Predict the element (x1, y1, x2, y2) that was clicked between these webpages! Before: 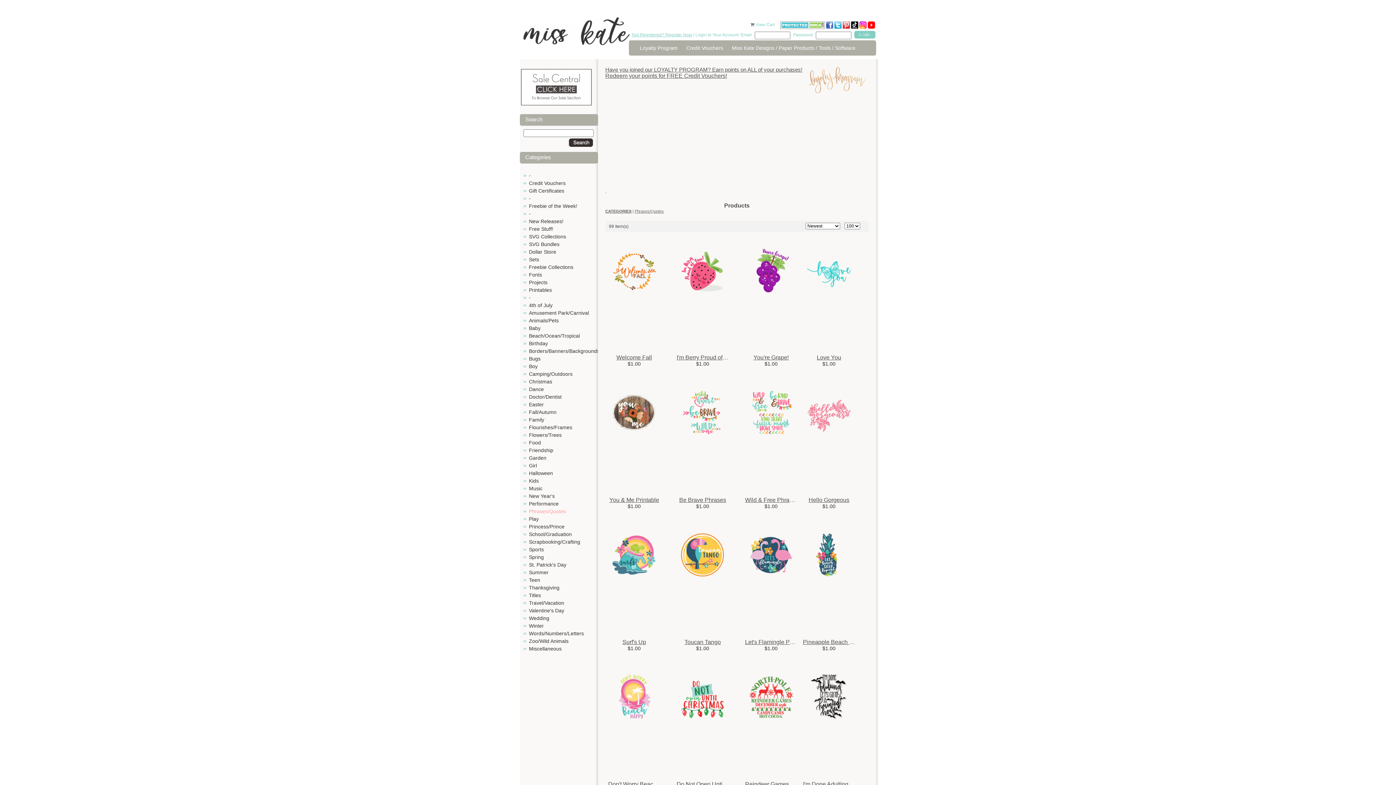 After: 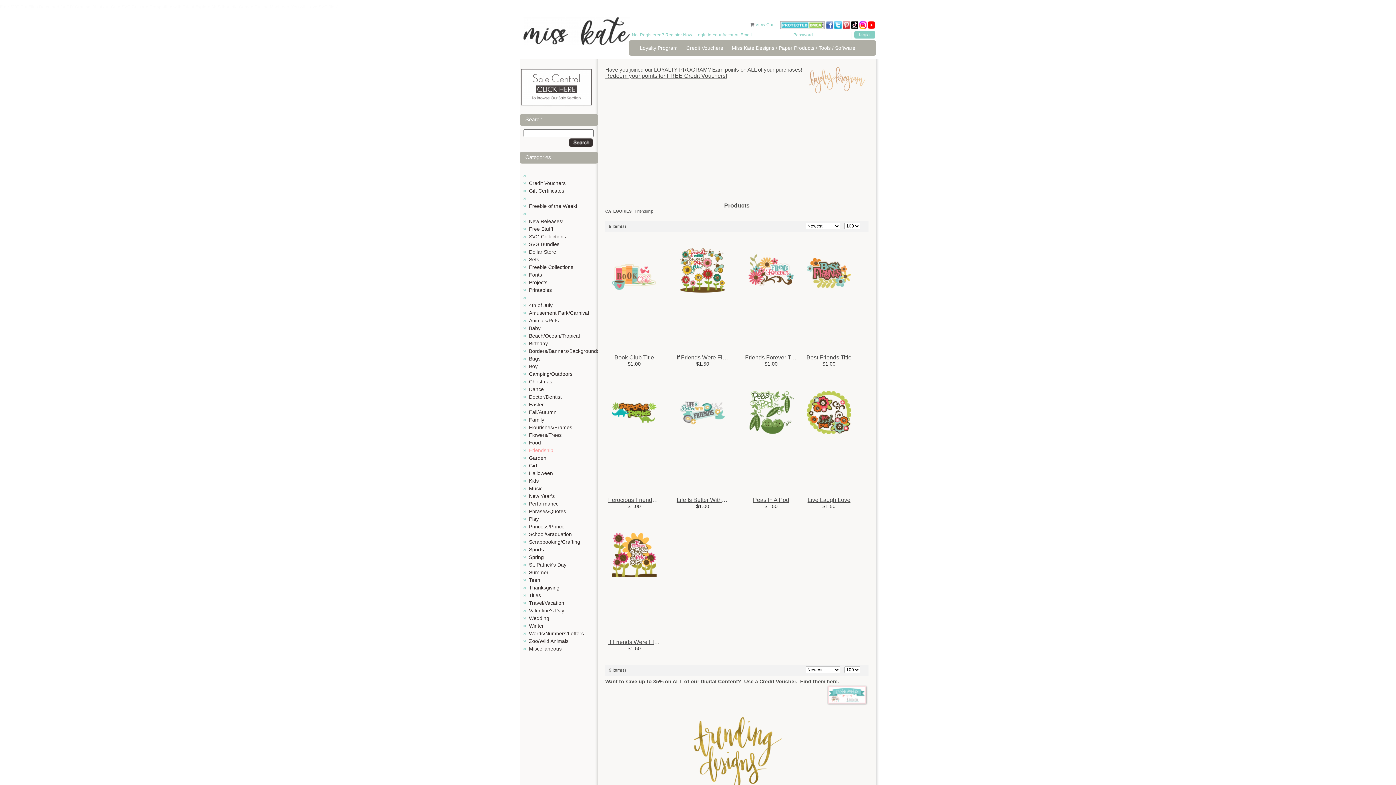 Action: bbox: (529, 447, 553, 453) label: Friendship